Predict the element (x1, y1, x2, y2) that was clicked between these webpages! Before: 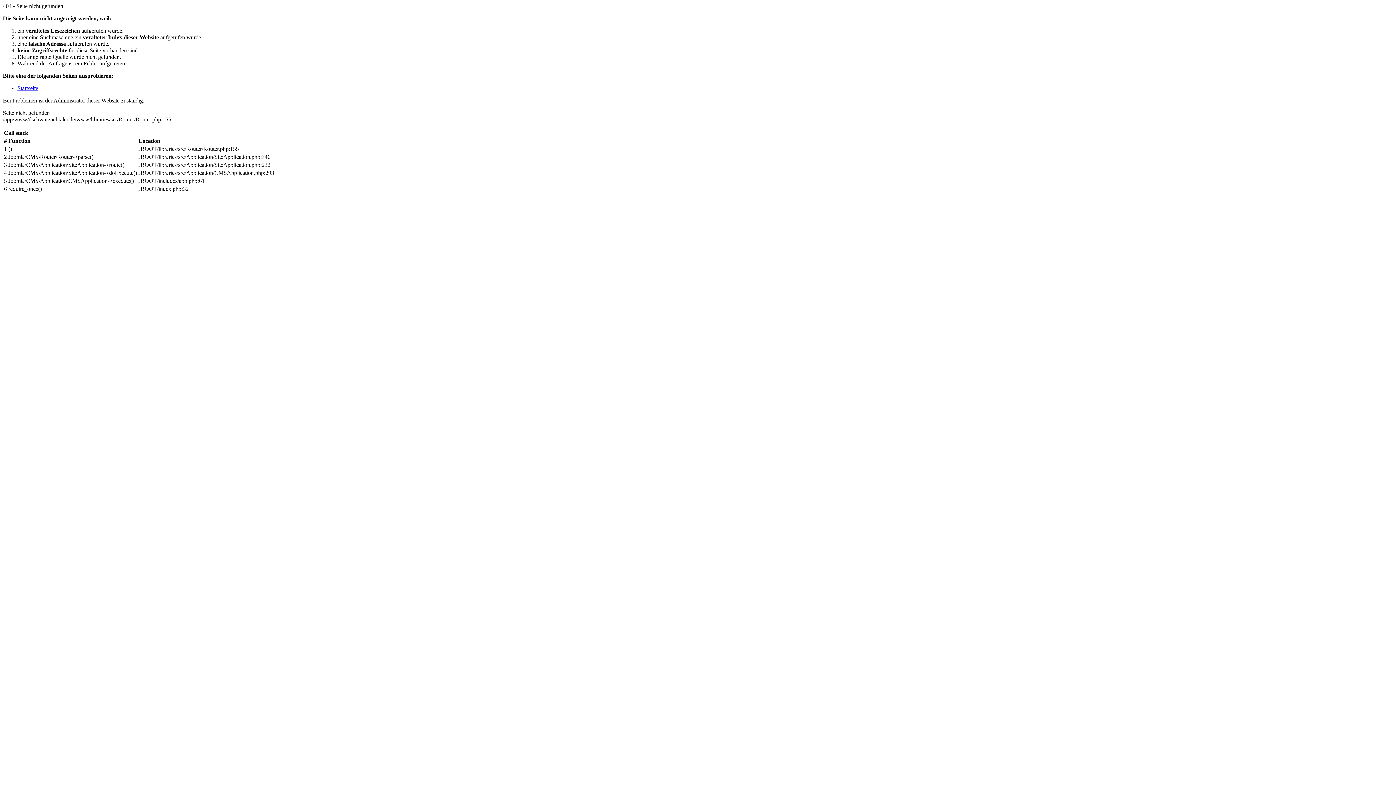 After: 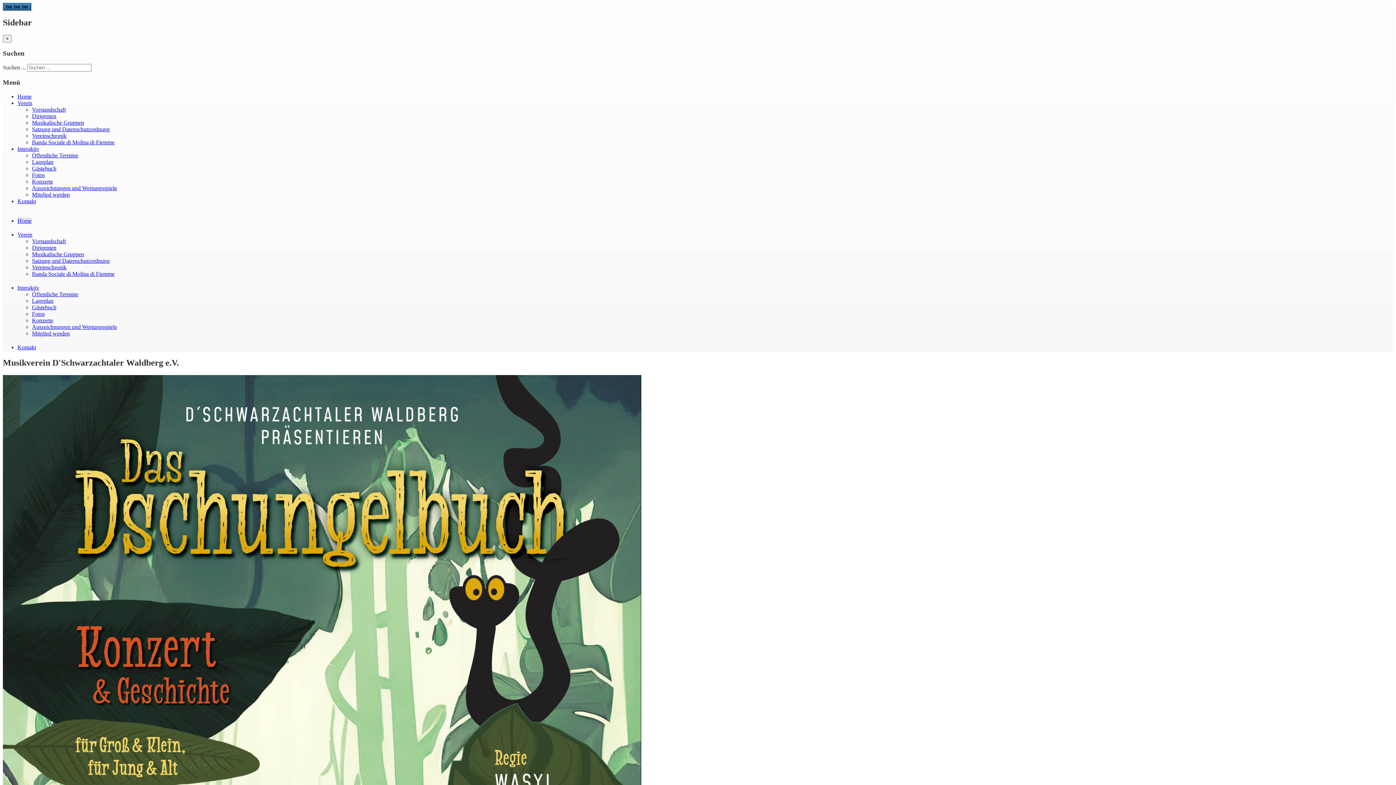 Action: label: Startseite bbox: (17, 85, 38, 91)